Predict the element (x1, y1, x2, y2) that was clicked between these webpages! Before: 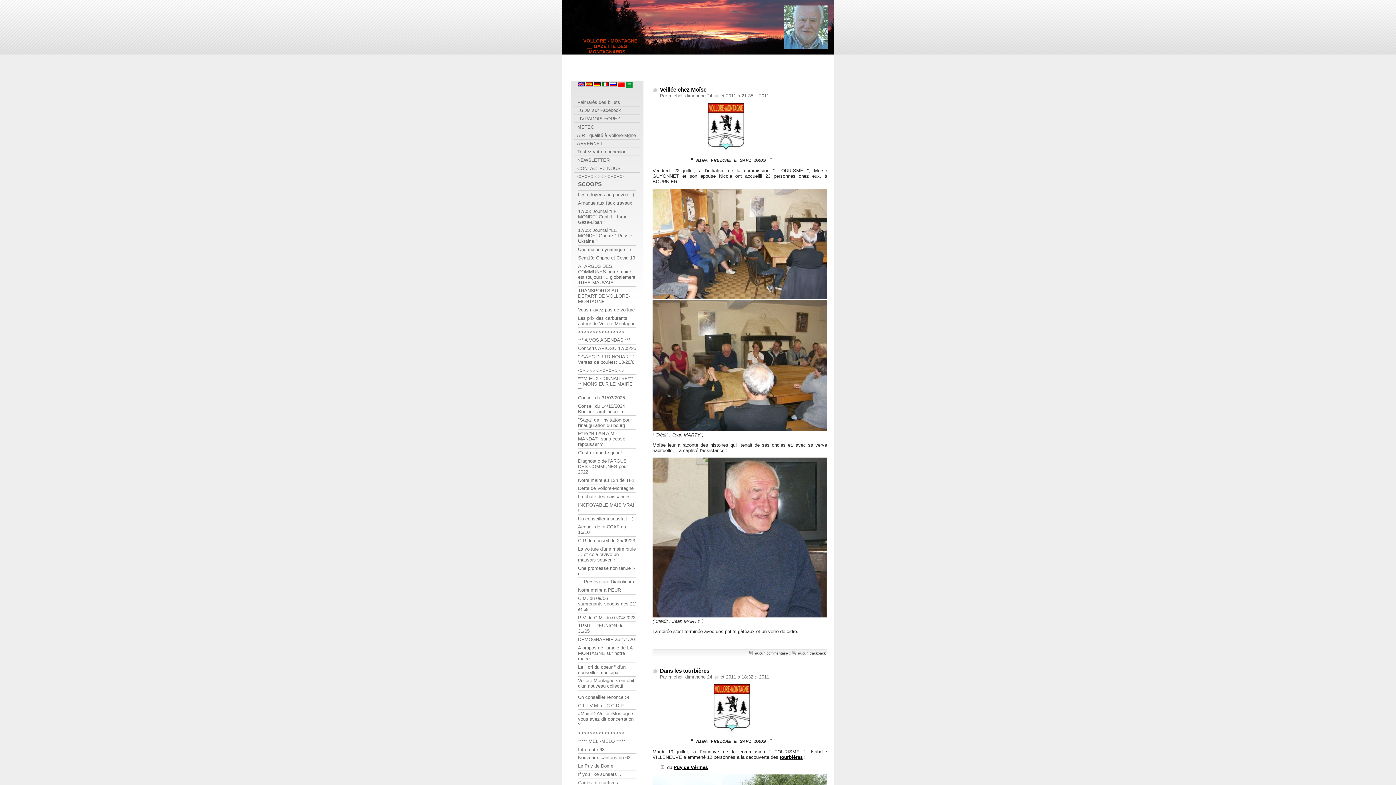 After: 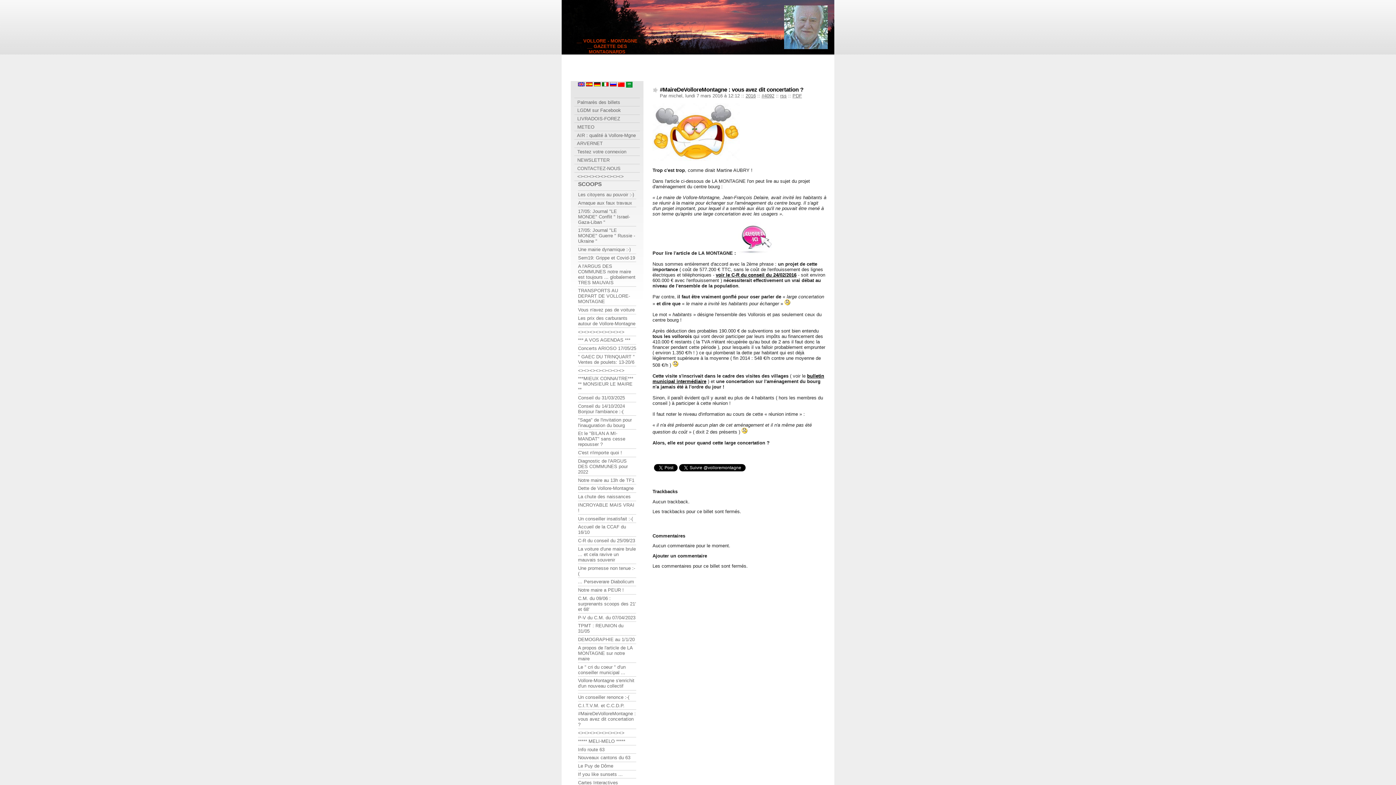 Action: label: #MaireDeVolloreMontagne : vous avez dit concertation ? bbox: (578, 711, 636, 727)